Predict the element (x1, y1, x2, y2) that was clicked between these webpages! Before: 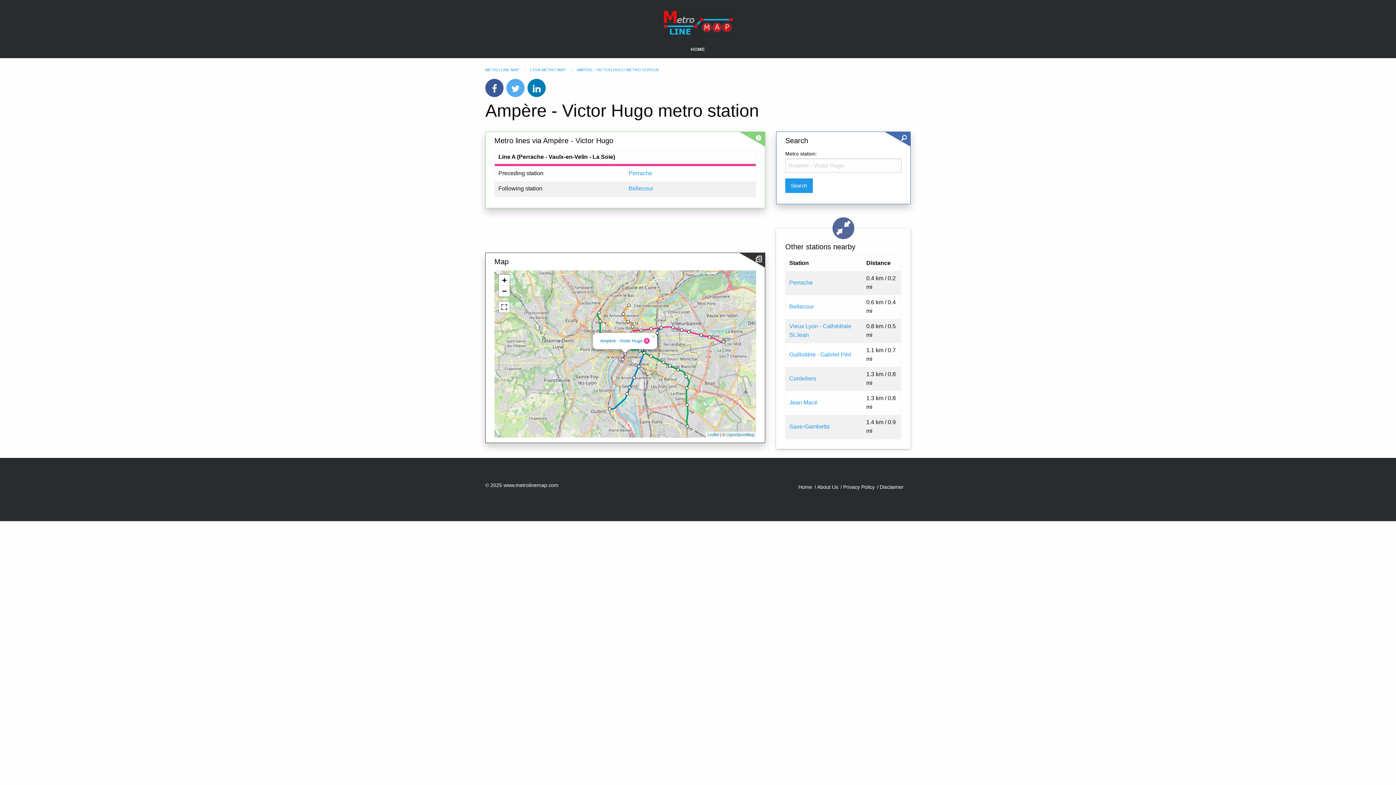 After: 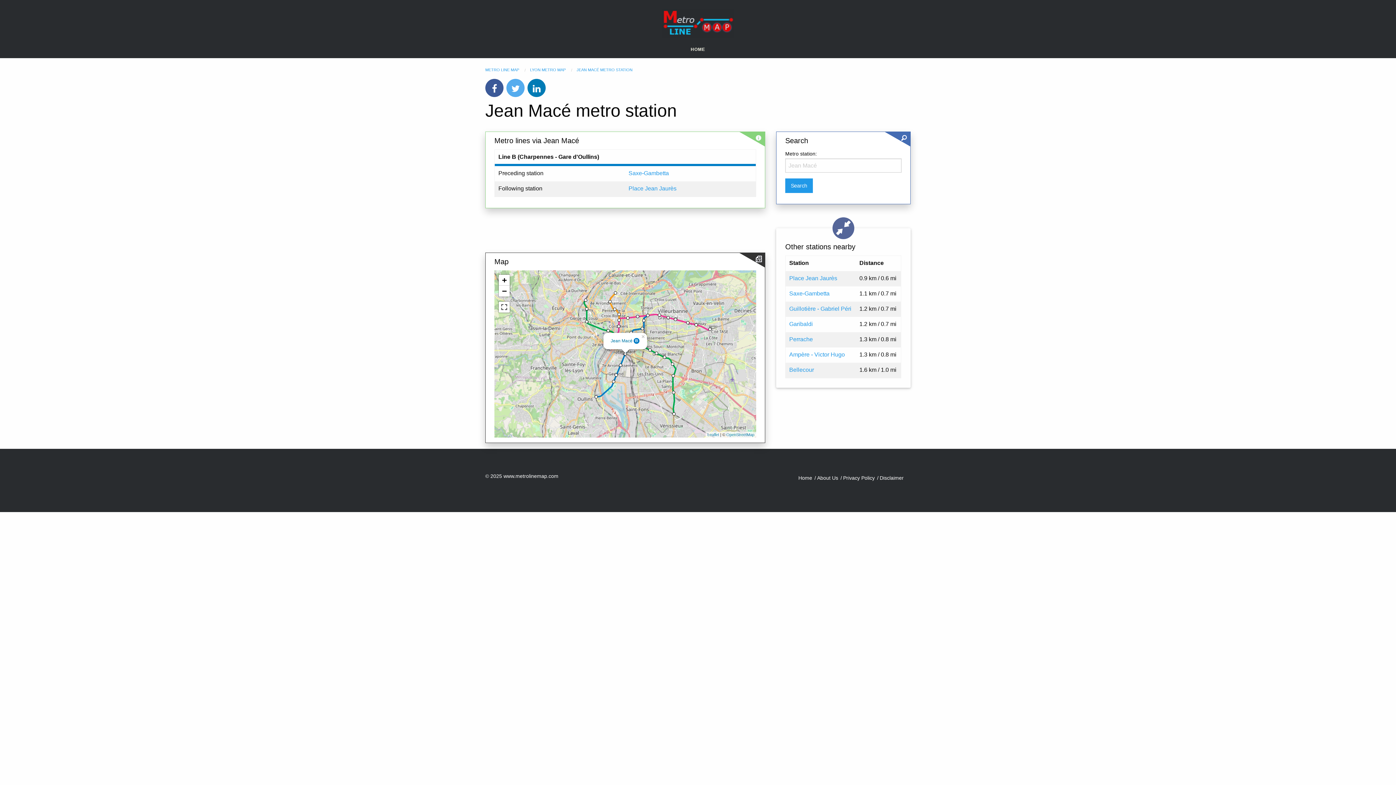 Action: bbox: (789, 399, 817, 405) label: Jean Macé